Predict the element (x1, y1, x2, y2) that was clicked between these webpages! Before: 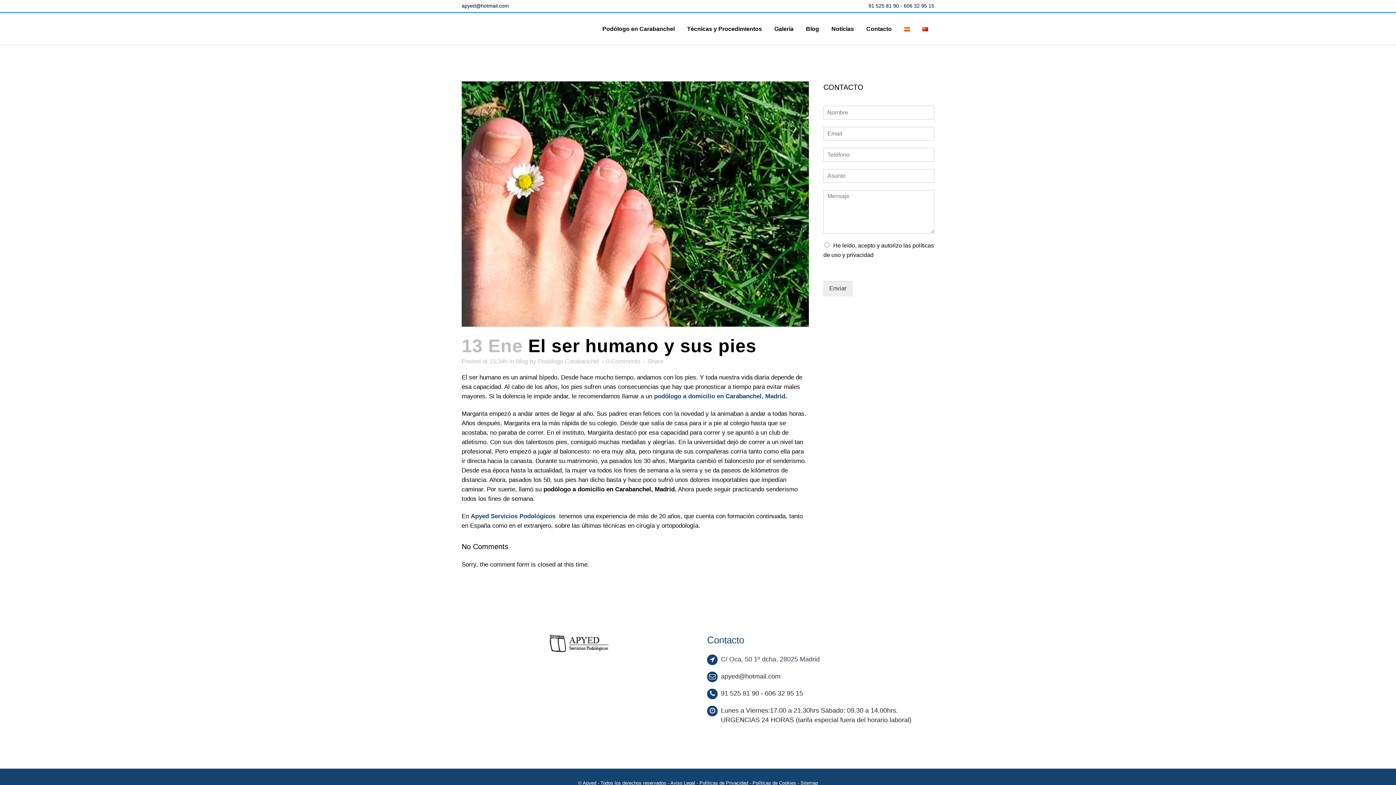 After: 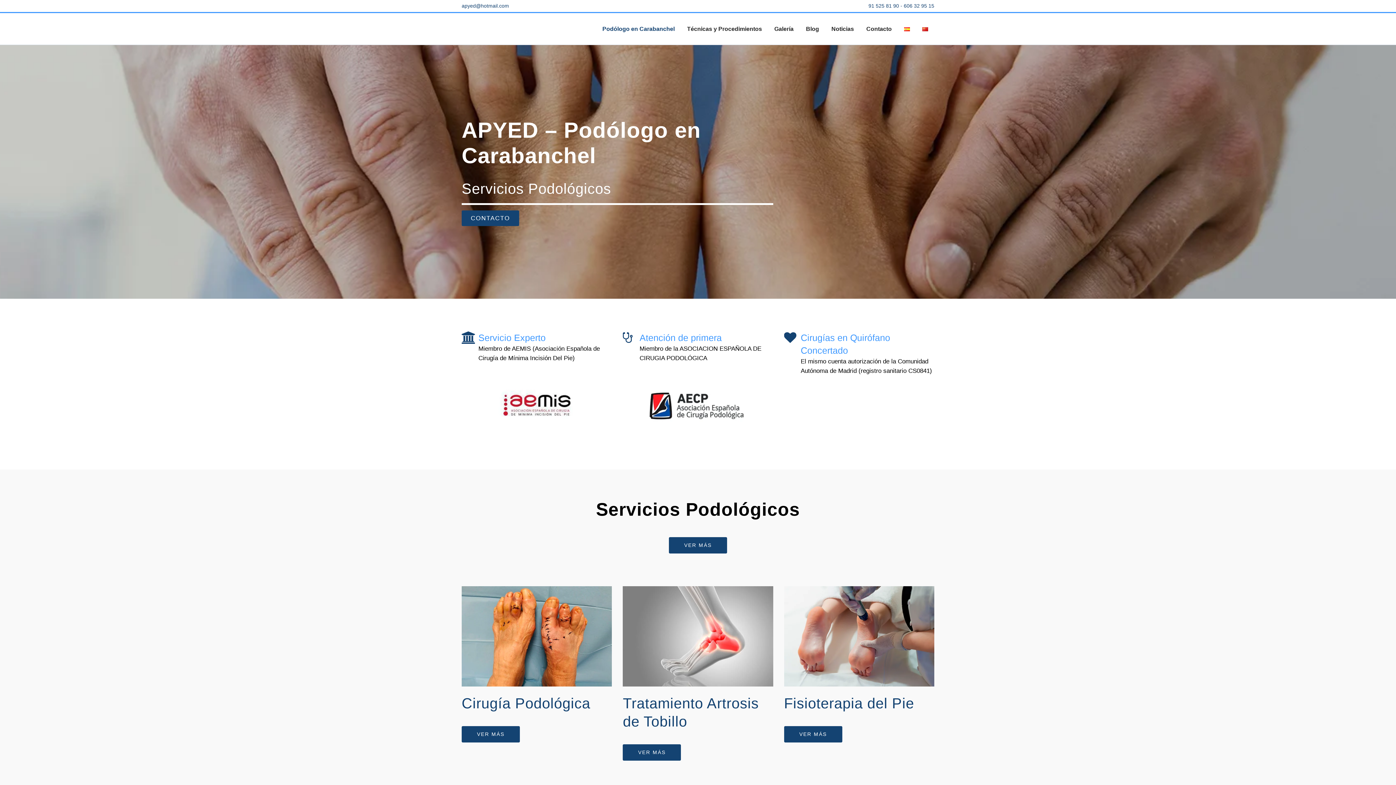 Action: bbox: (596, 13, 681, 44) label: Podólogo en Carabanchel